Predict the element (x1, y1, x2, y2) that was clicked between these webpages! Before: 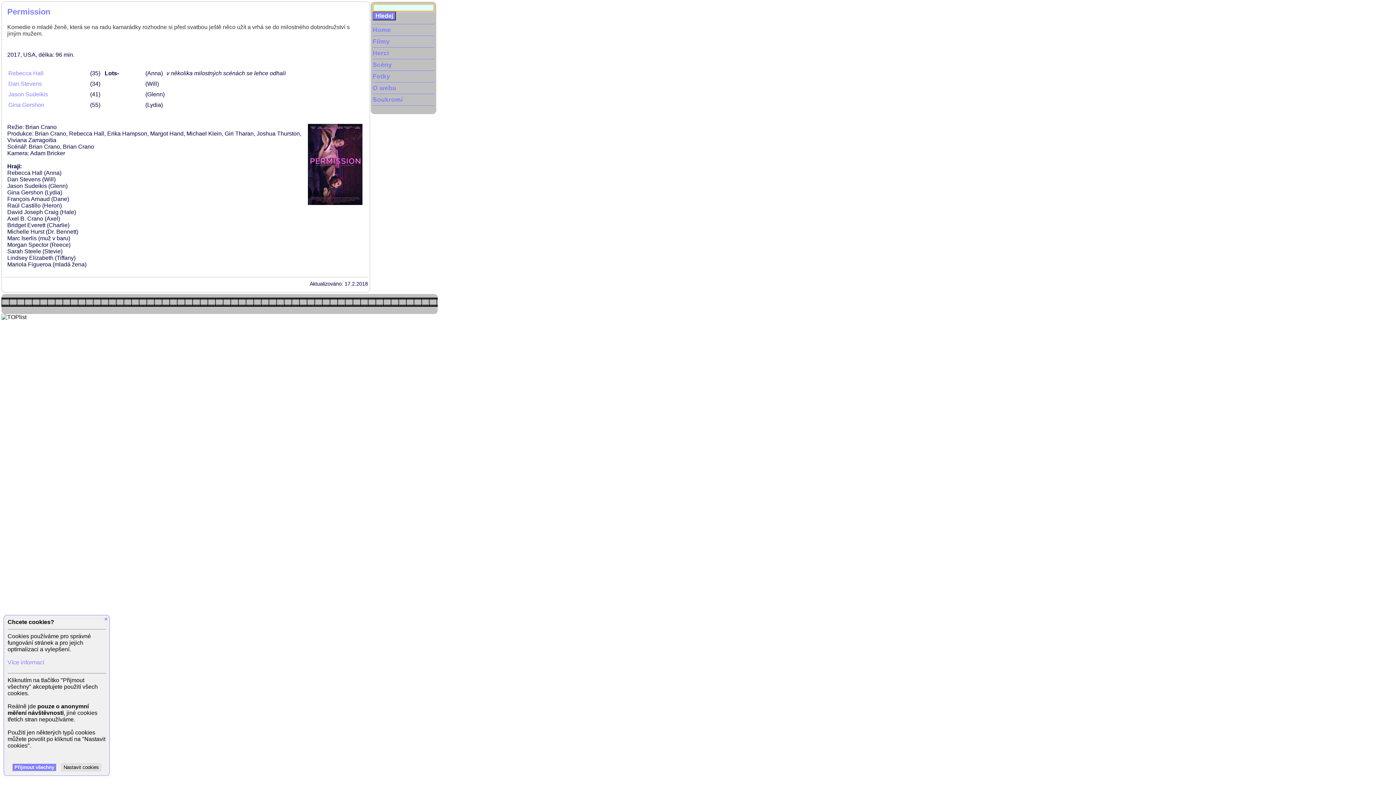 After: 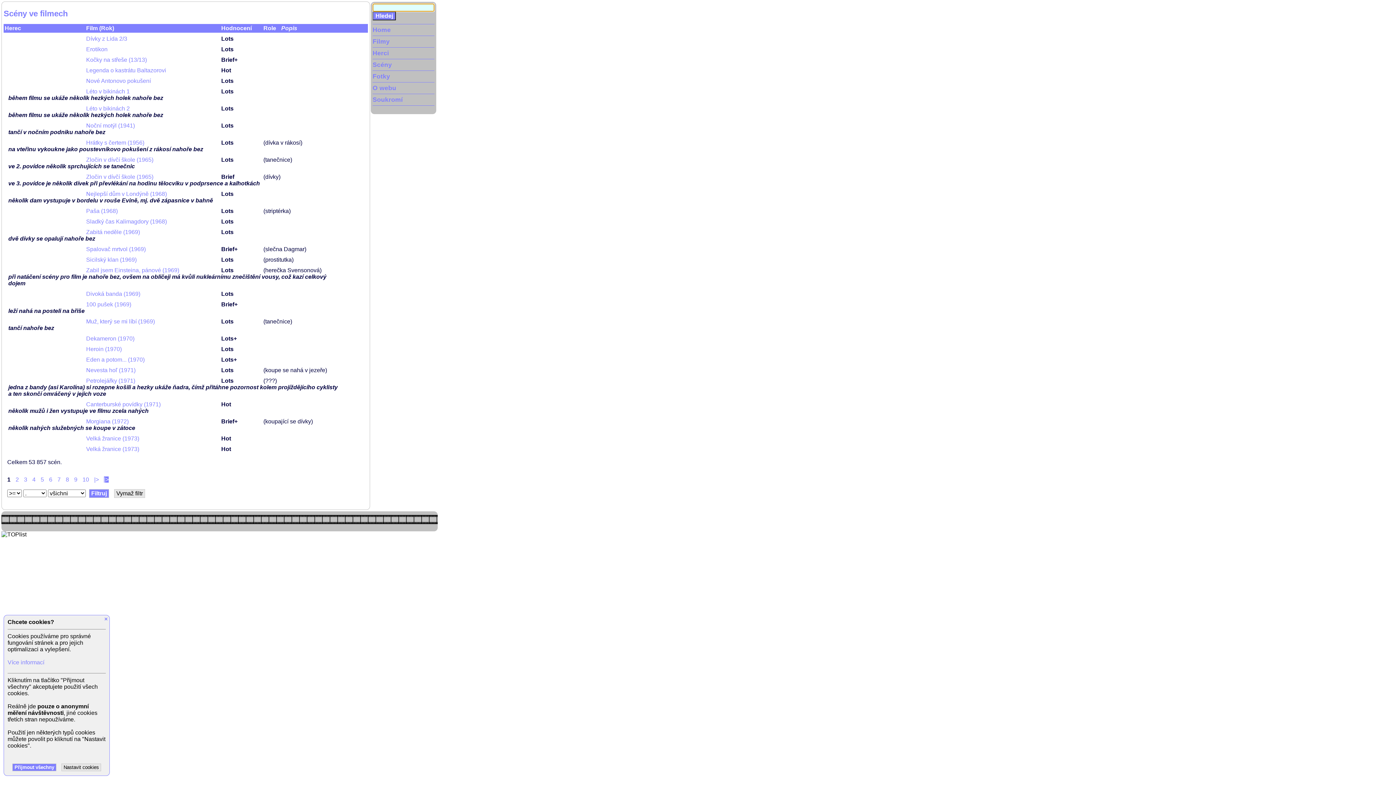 Action: bbox: (372, 61, 392, 68) label: Scény